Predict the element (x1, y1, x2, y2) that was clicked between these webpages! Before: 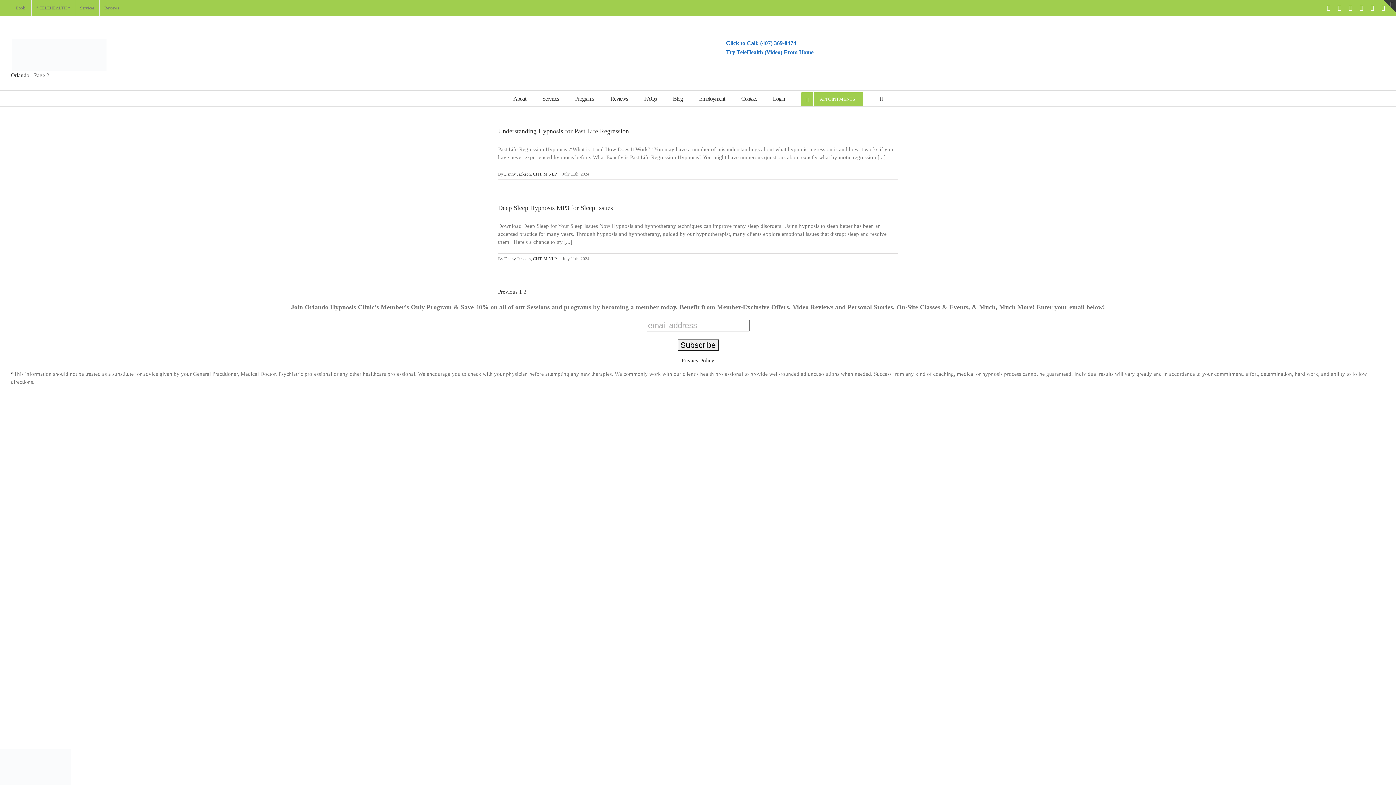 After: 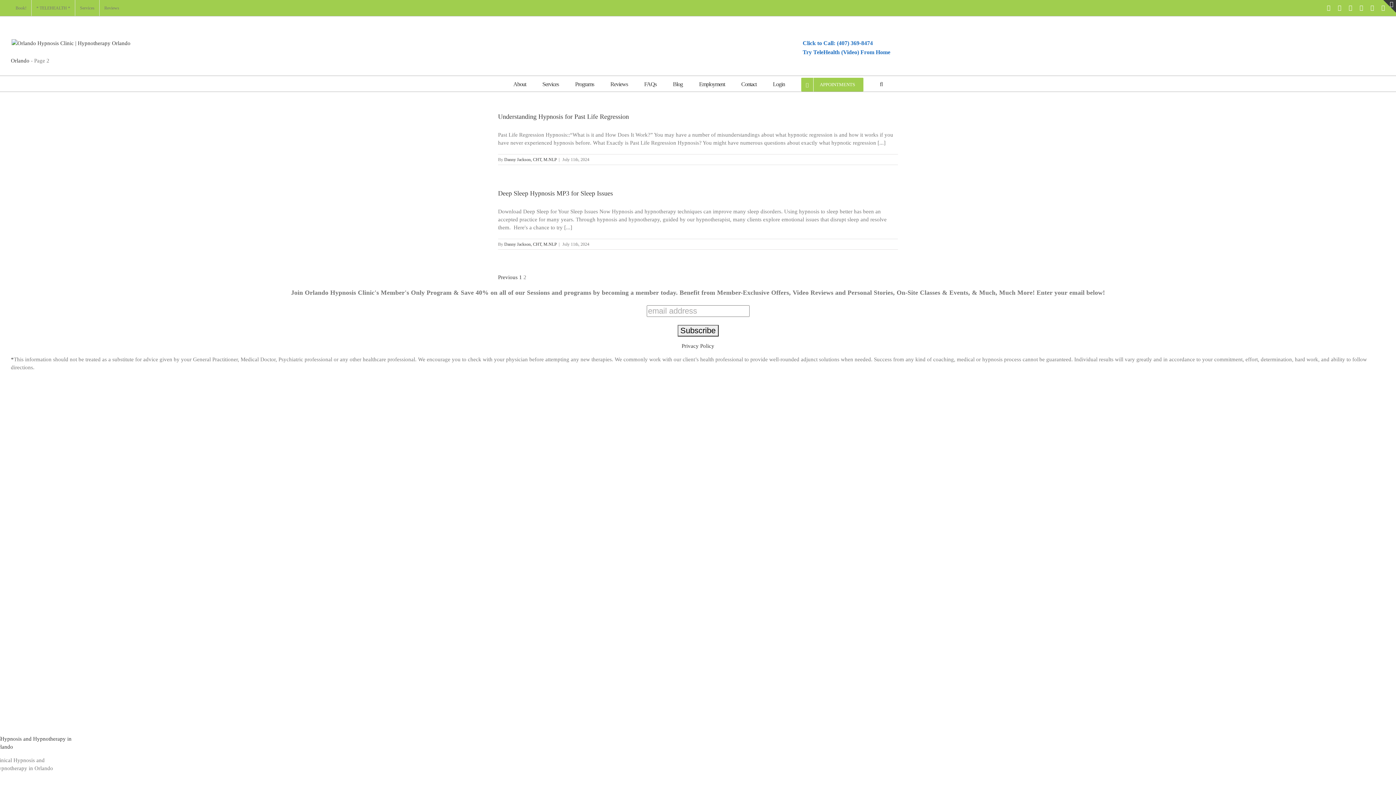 Action: label: Login bbox: (773, 90, 785, 106)